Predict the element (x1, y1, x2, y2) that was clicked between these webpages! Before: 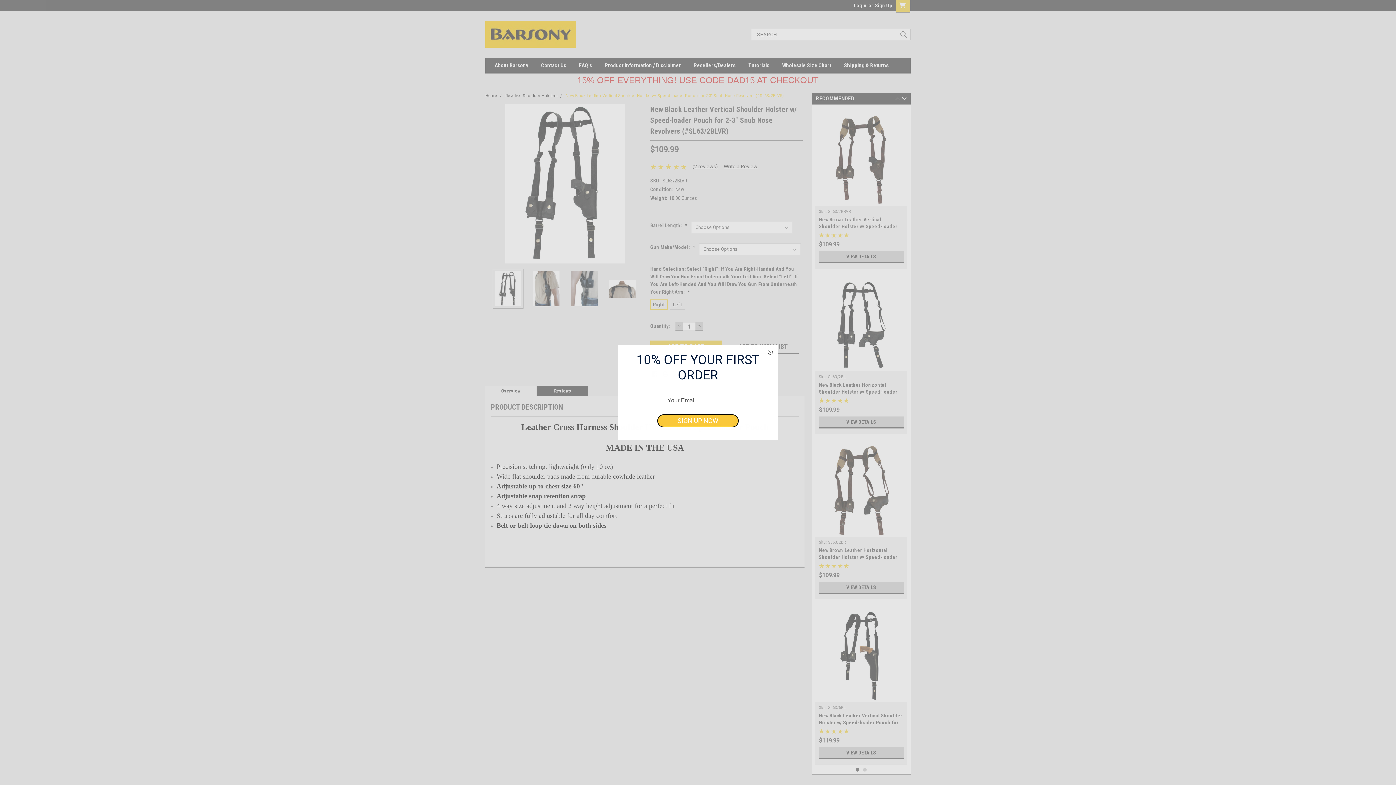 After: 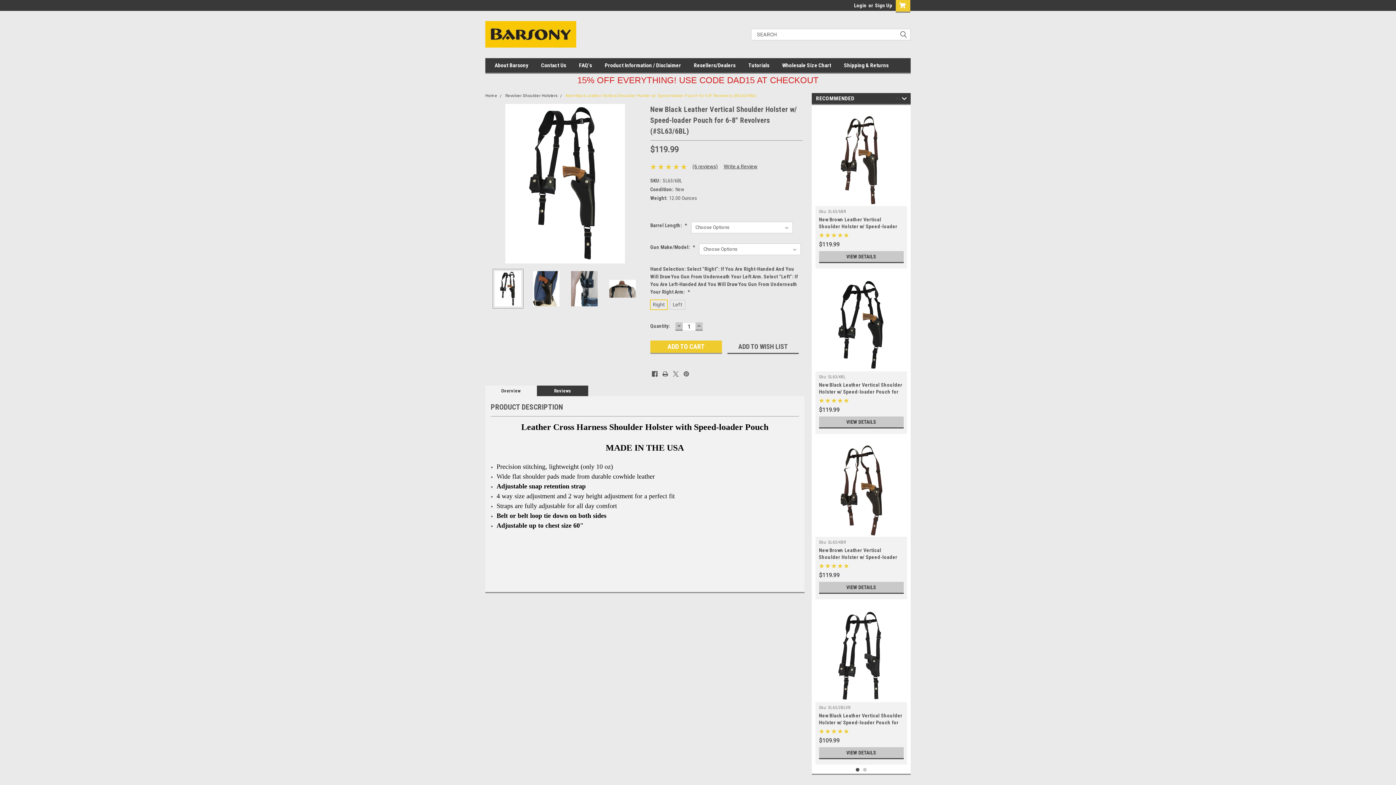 Action: bbox: (815, 610, 907, 702)